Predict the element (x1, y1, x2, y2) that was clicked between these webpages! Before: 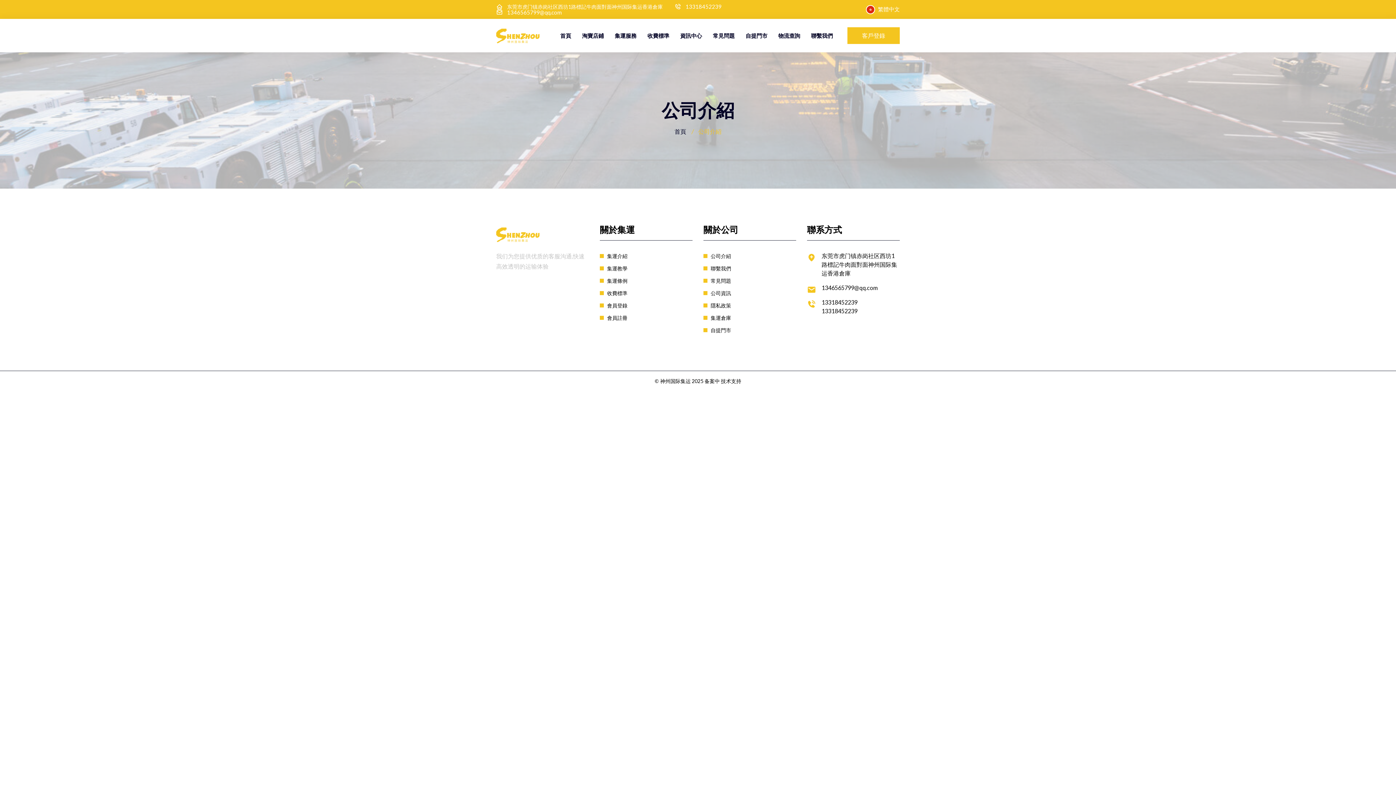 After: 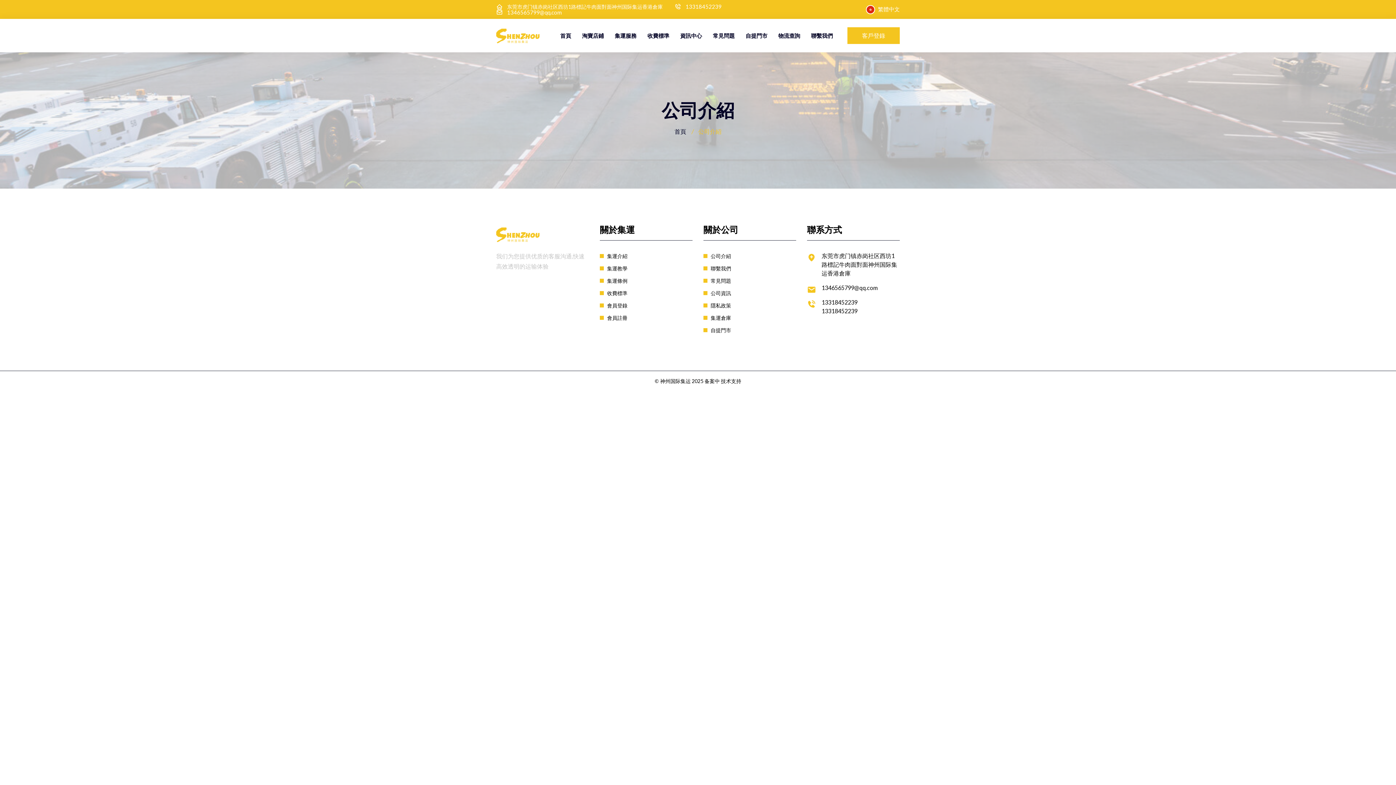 Action: label: 备案中 bbox: (704, 378, 720, 384)